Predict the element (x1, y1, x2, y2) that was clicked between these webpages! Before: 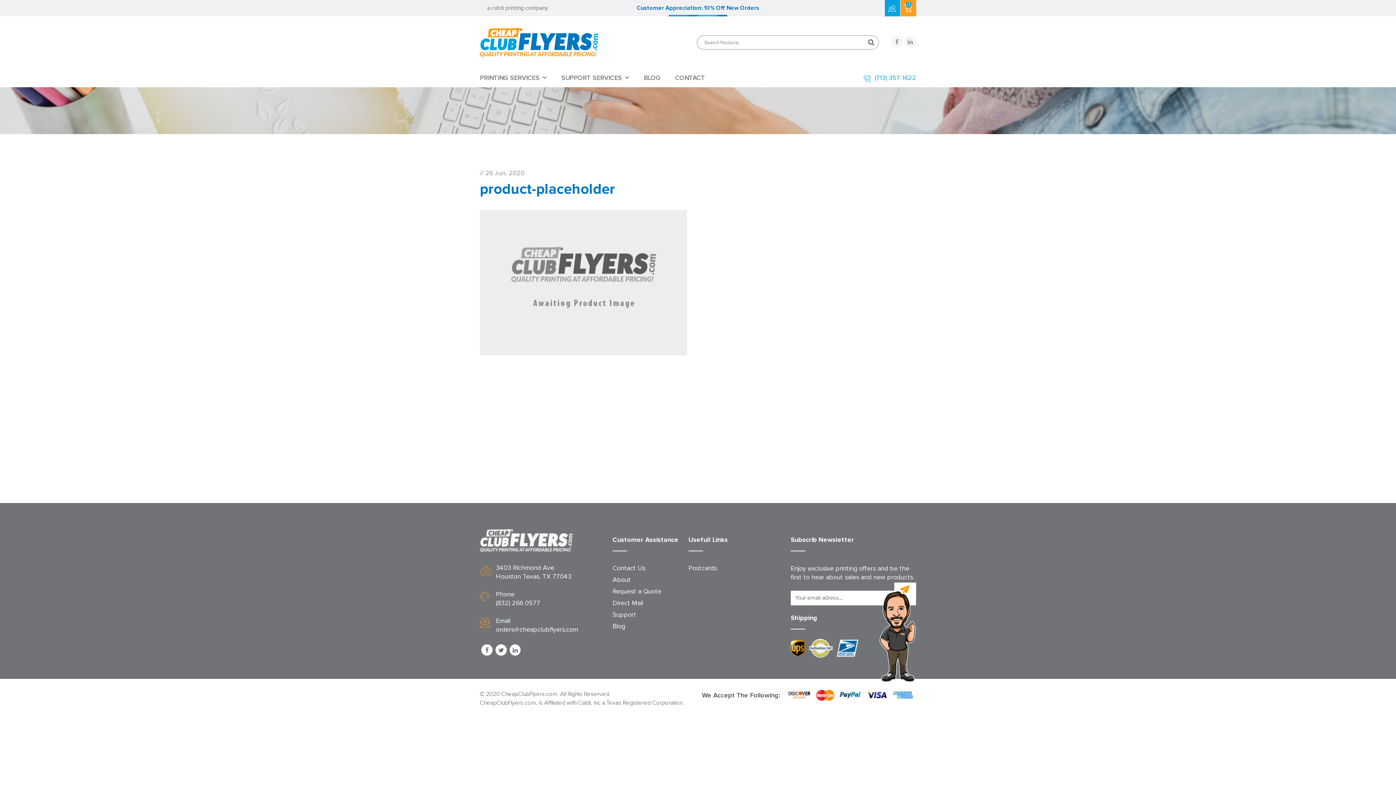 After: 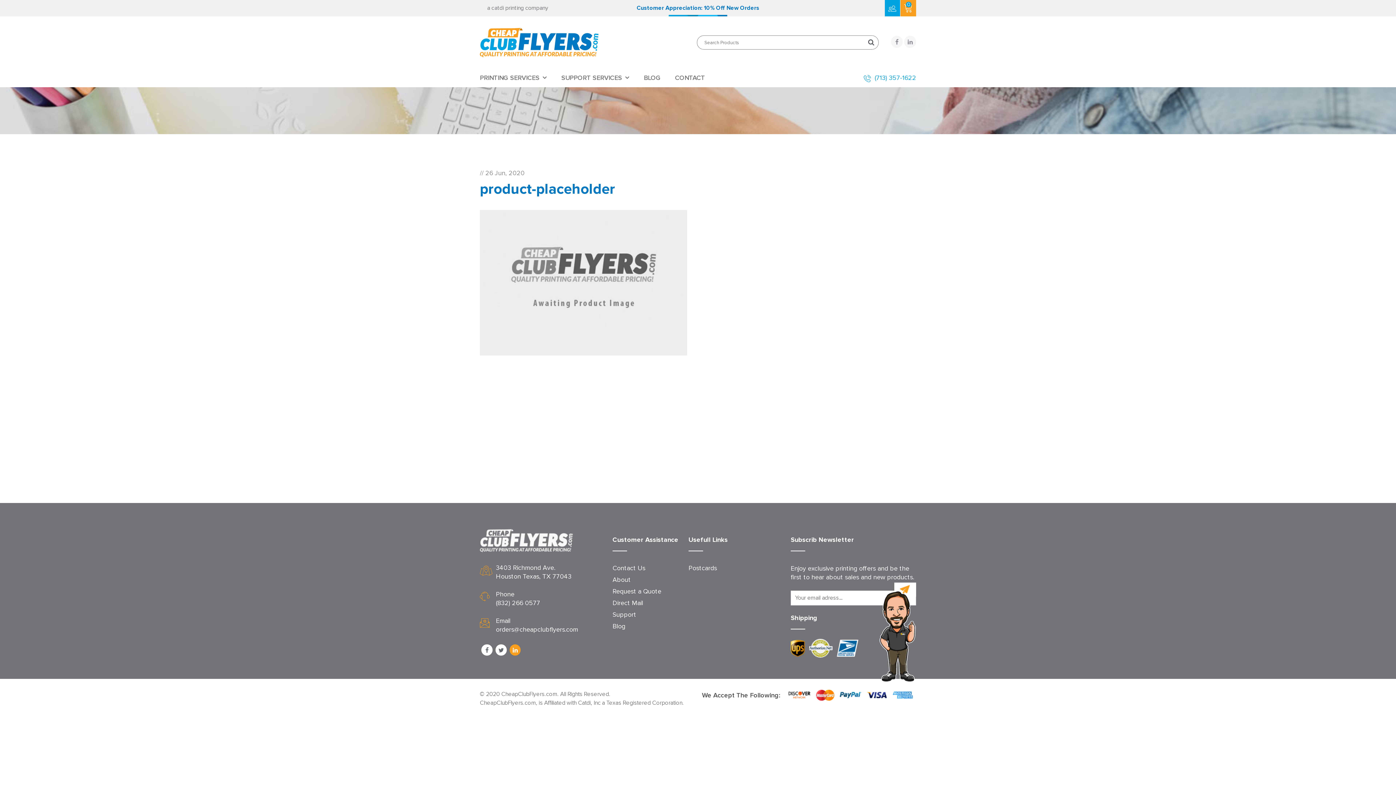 Action: bbox: (508, 645, 522, 653)